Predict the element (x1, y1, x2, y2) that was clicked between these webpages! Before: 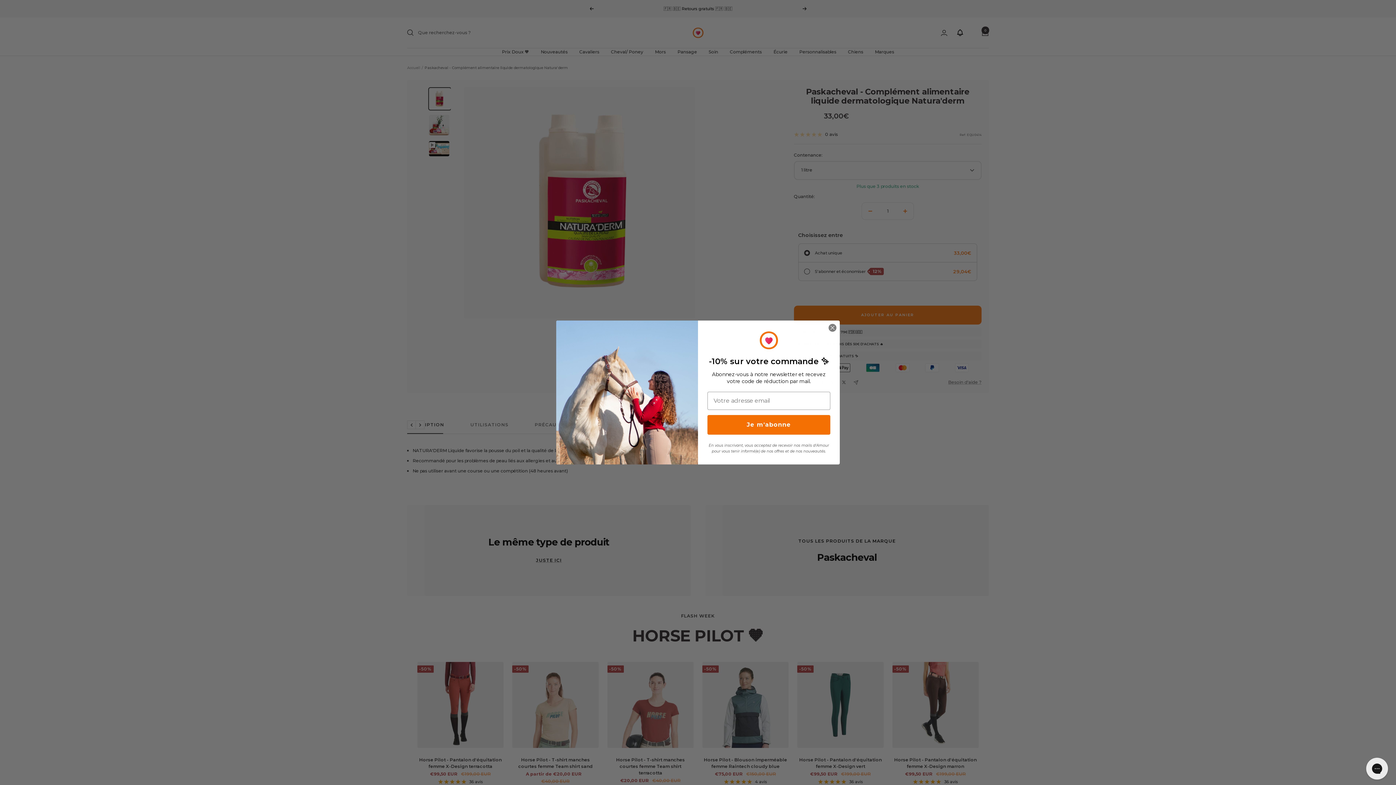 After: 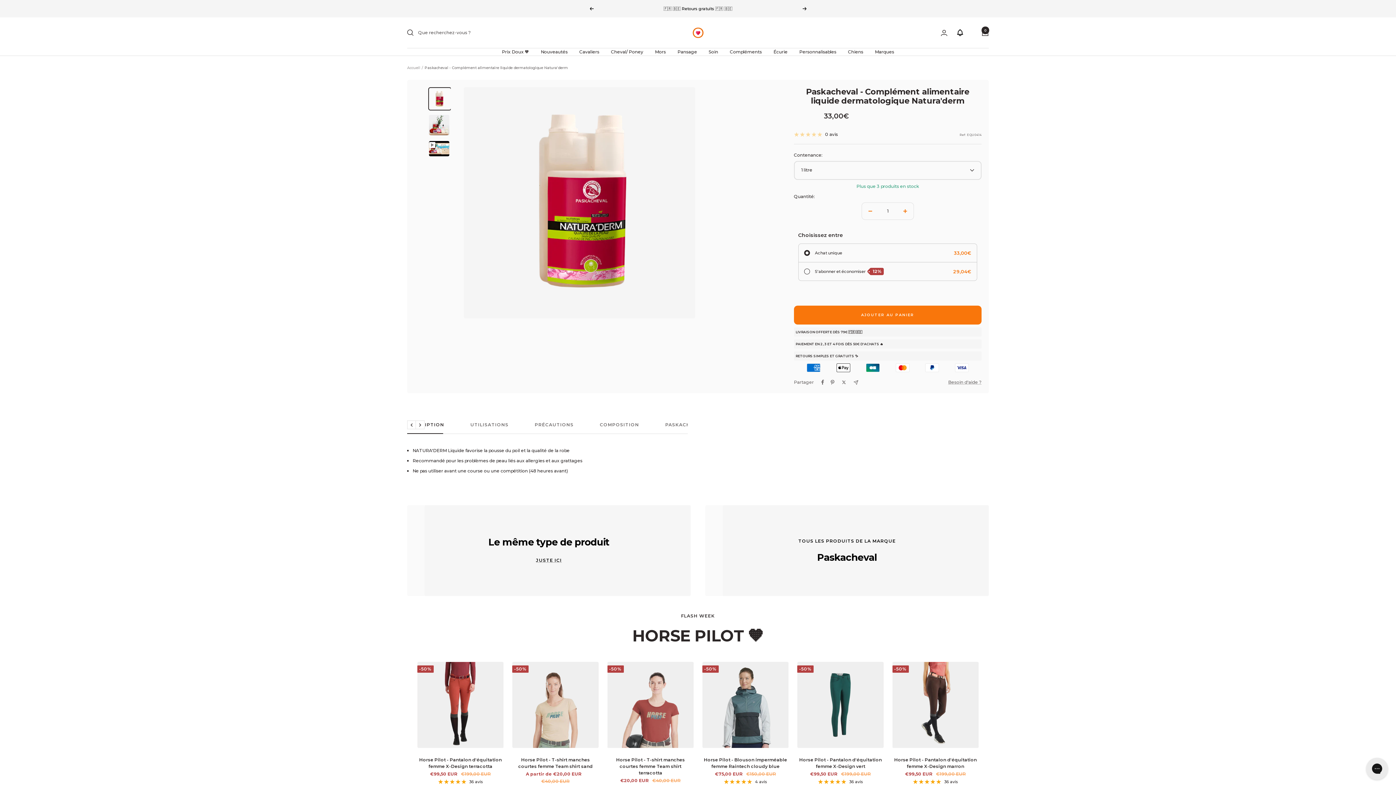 Action: label: Close dialog bbox: (828, 345, 837, 353)